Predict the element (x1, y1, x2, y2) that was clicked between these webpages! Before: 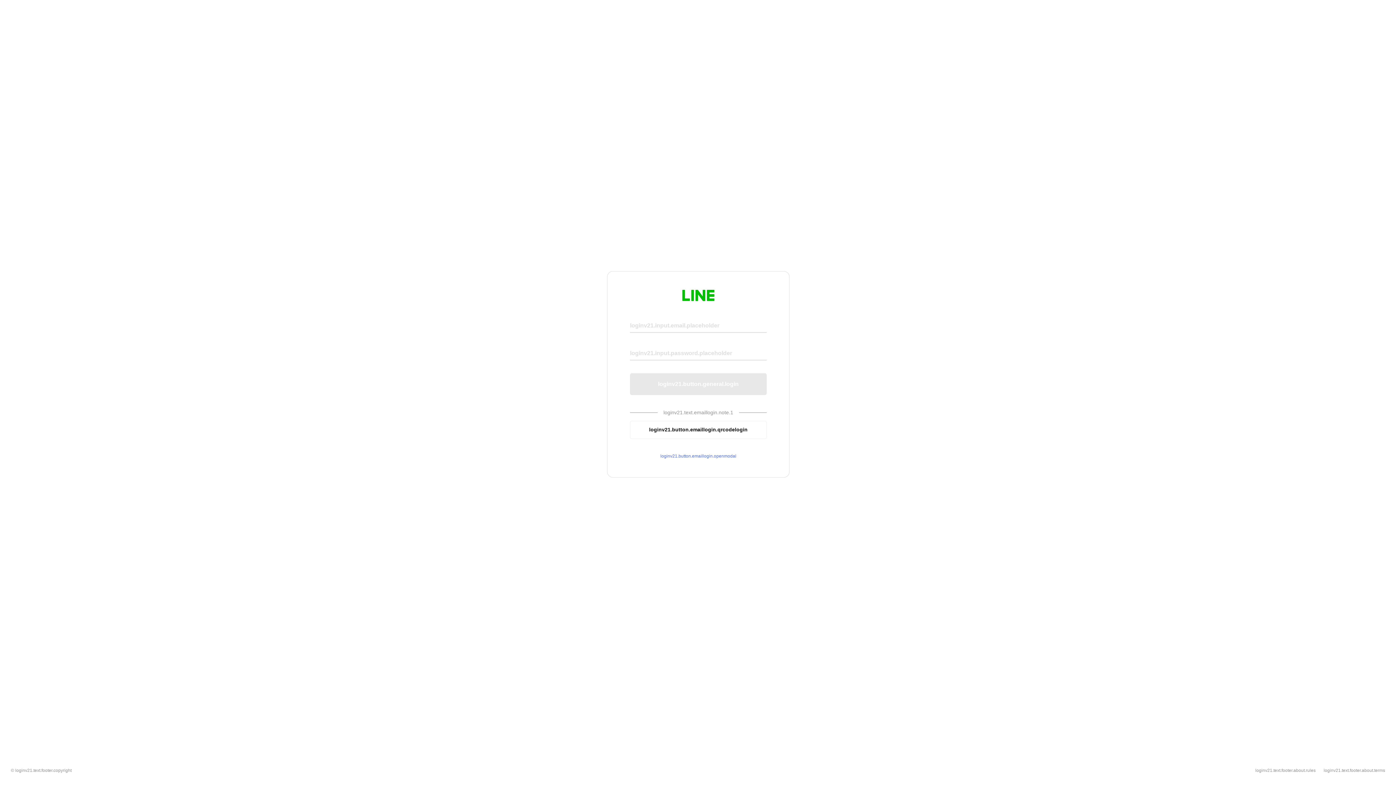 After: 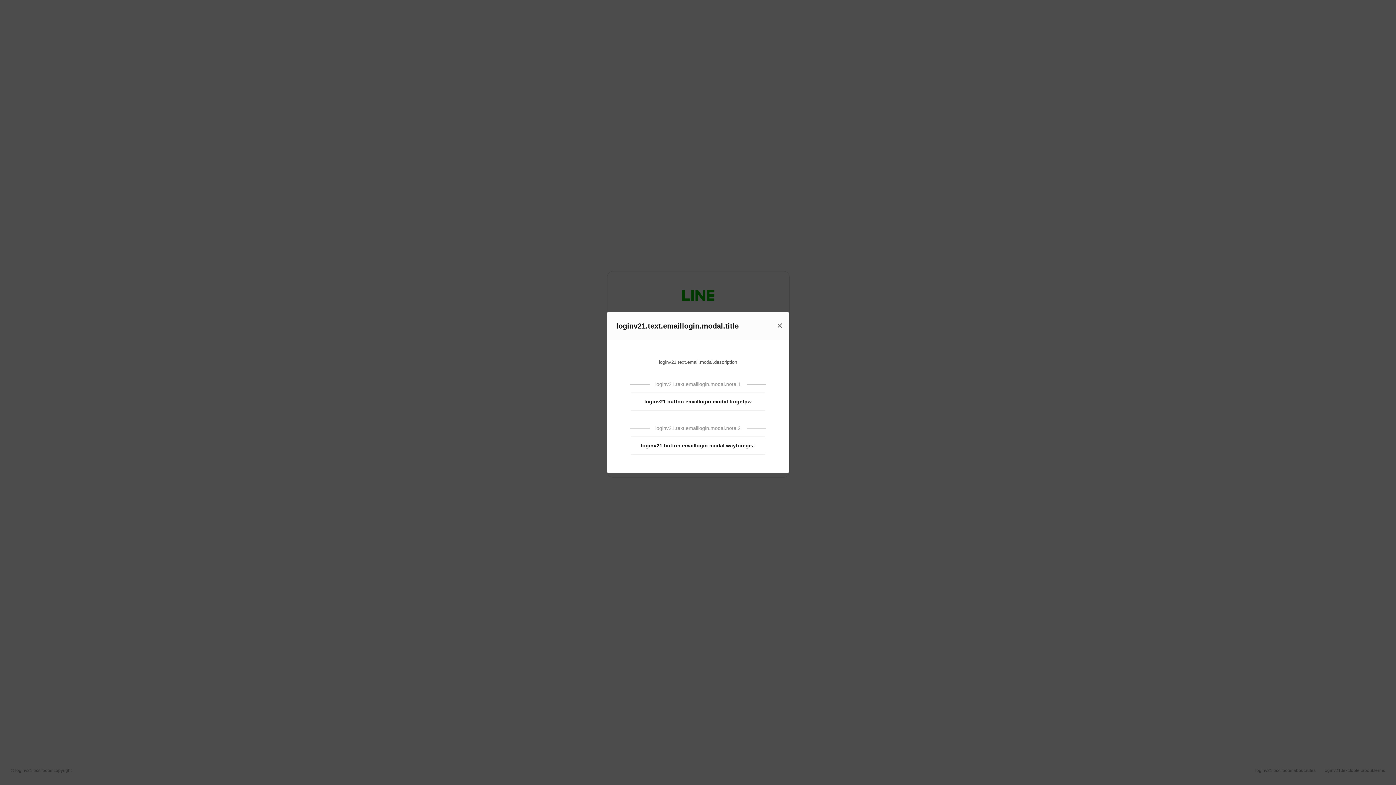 Action: bbox: (630, 453, 766, 459) label: loginv21.button.emaillogin.openmodal